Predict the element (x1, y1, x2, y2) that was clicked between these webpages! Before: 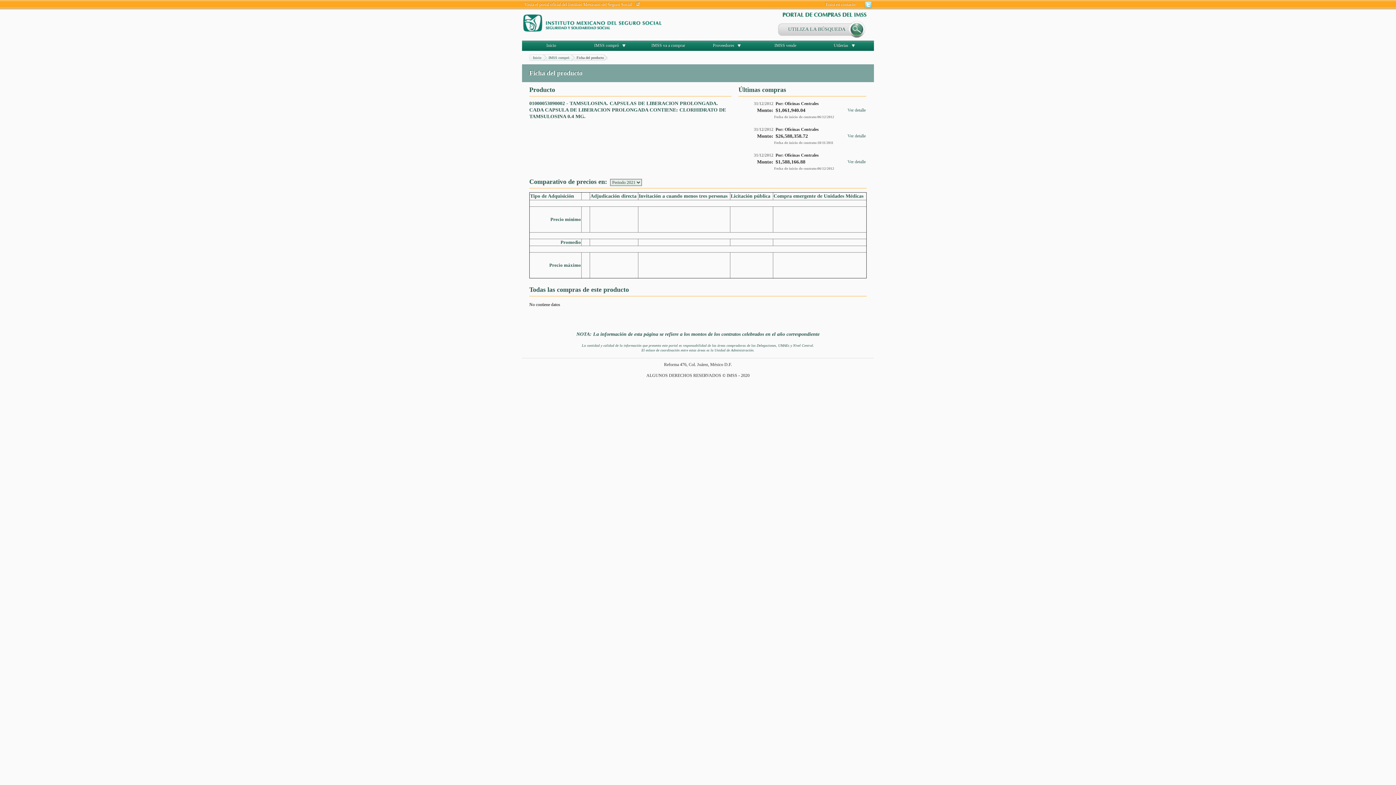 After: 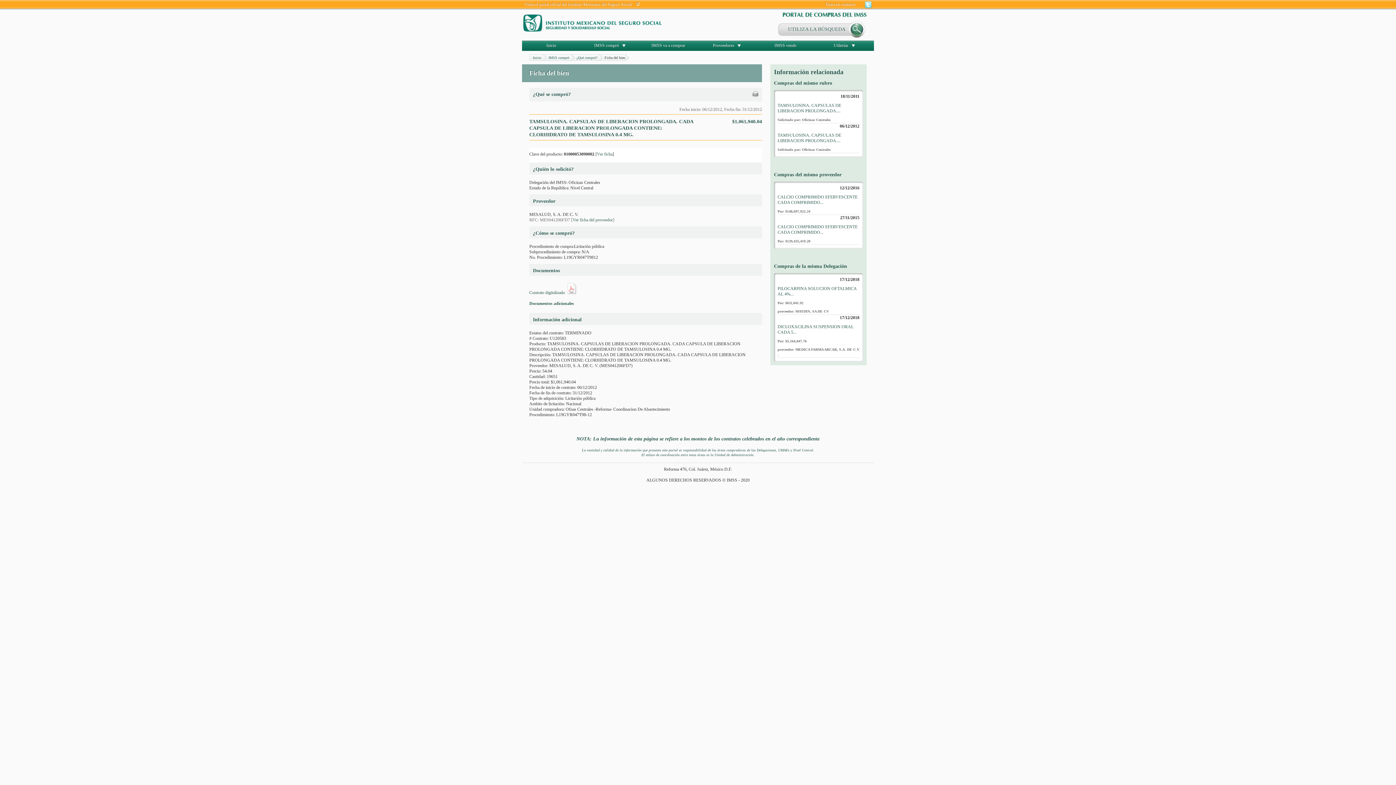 Action: bbox: (847, 107, 865, 112) label: Ver detalle